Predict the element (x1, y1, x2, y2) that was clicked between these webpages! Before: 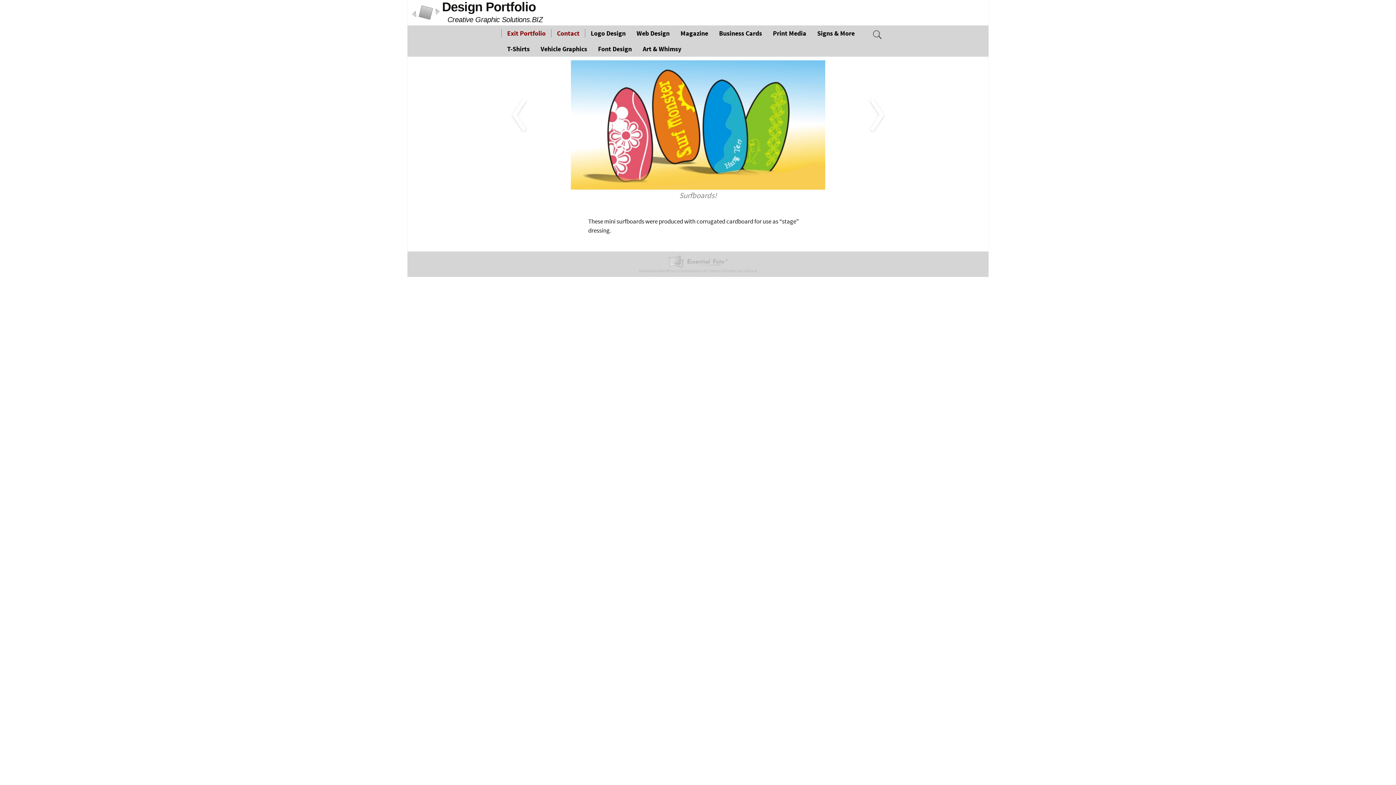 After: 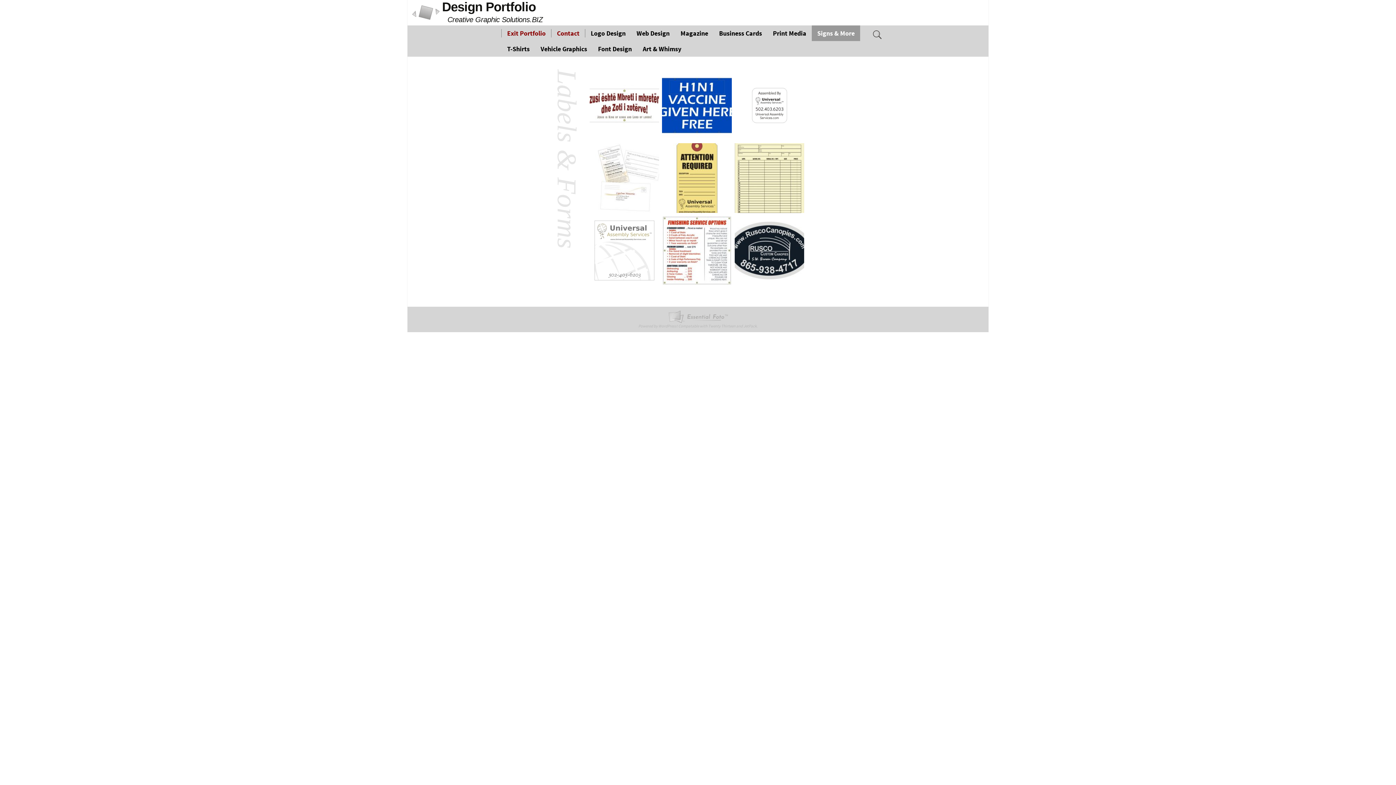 Action: bbox: (812, 25, 860, 41) label: Signs & More